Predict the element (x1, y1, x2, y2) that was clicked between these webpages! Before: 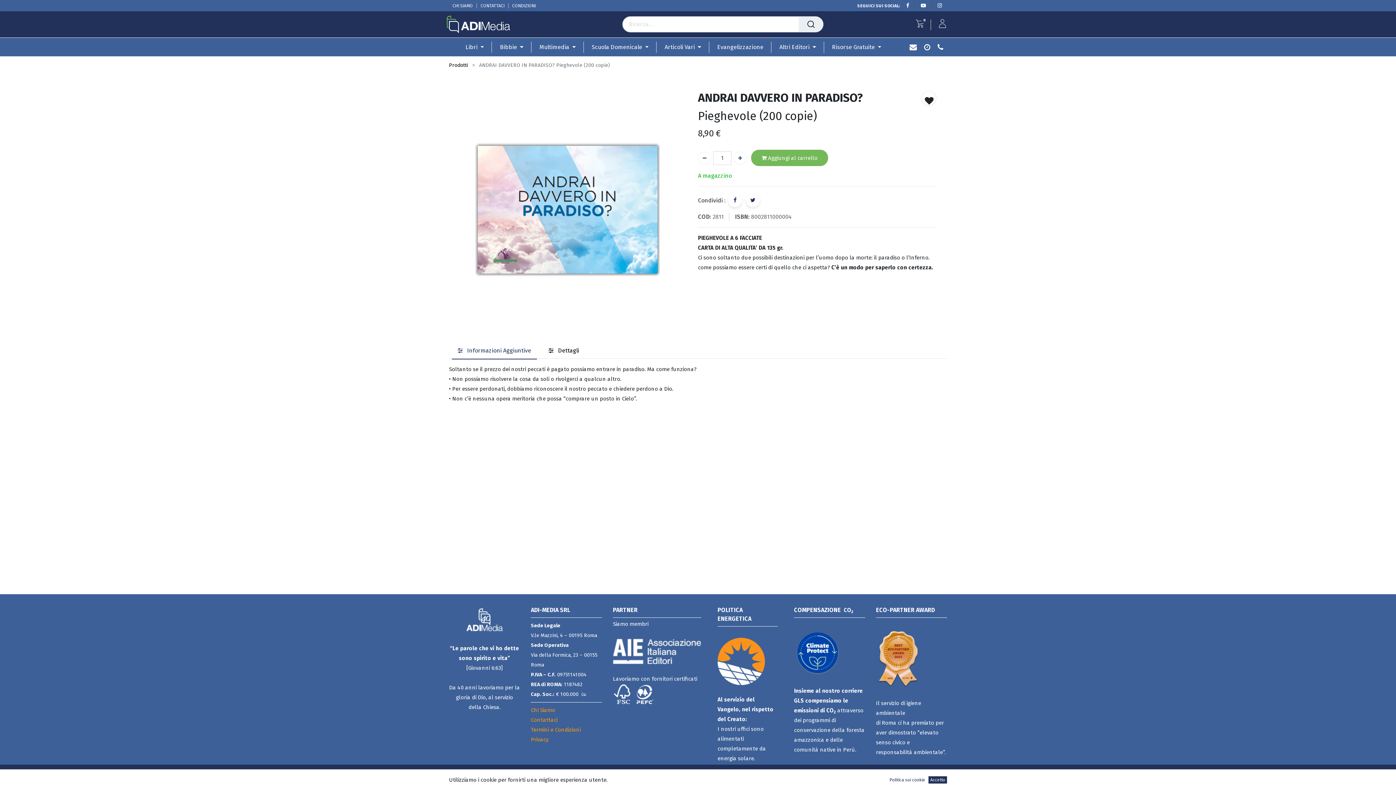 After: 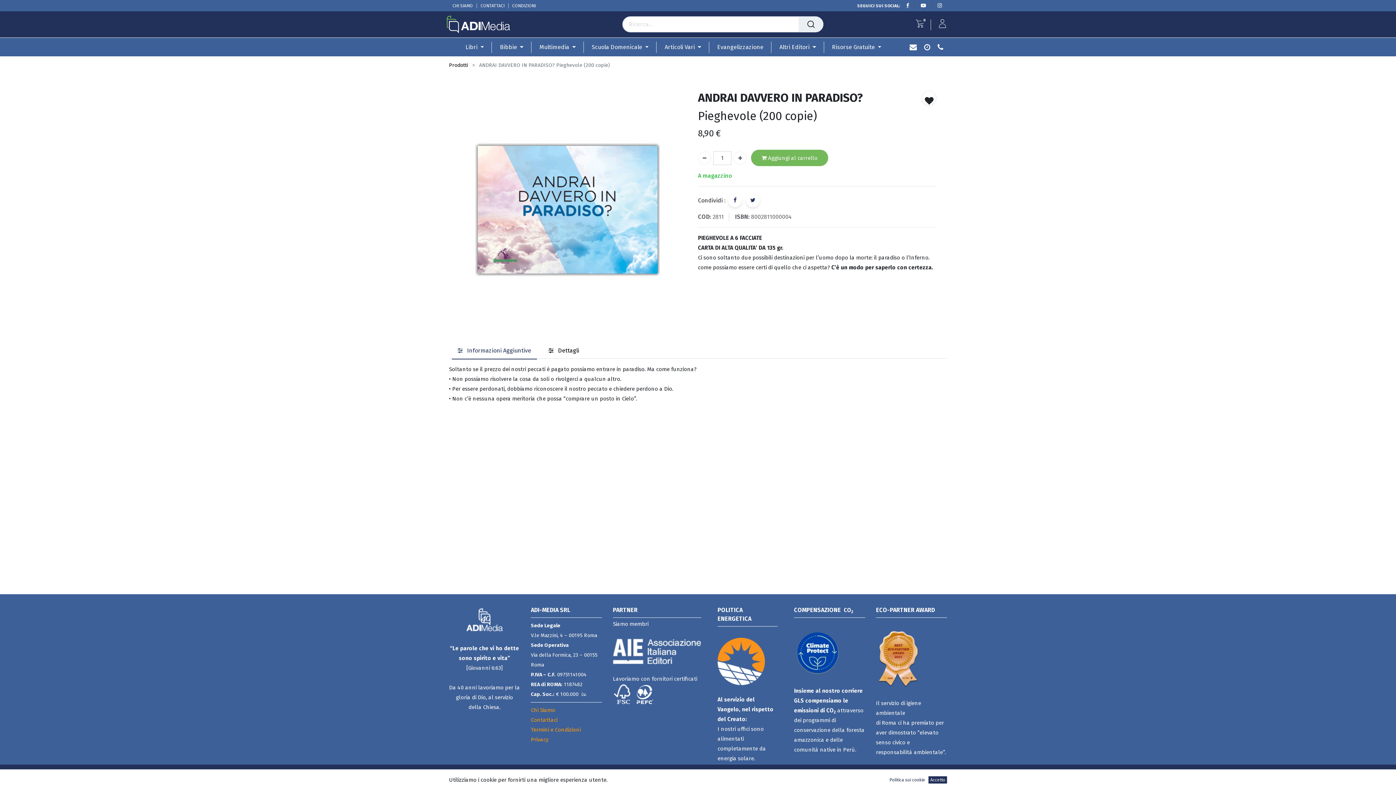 Action: bbox: (901, 1, 914, 9)